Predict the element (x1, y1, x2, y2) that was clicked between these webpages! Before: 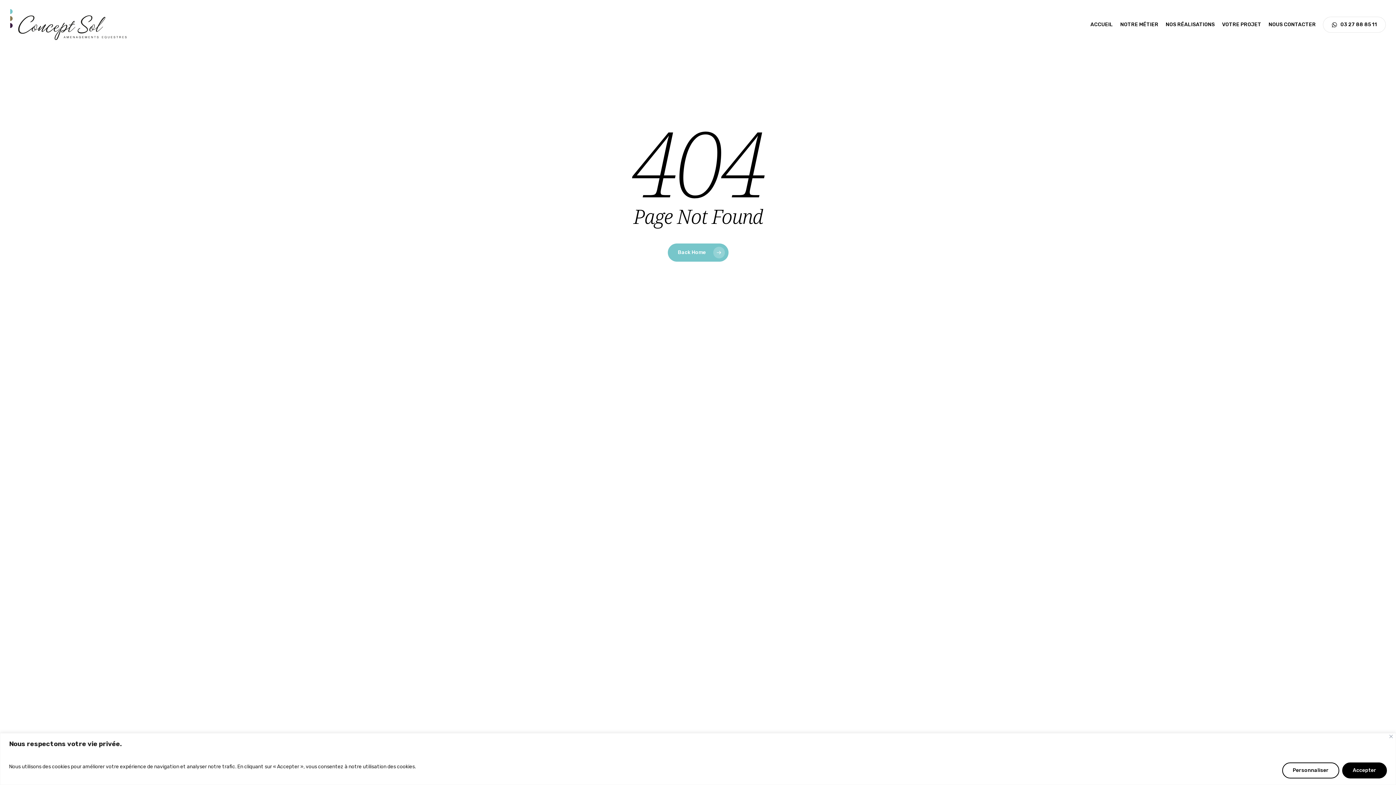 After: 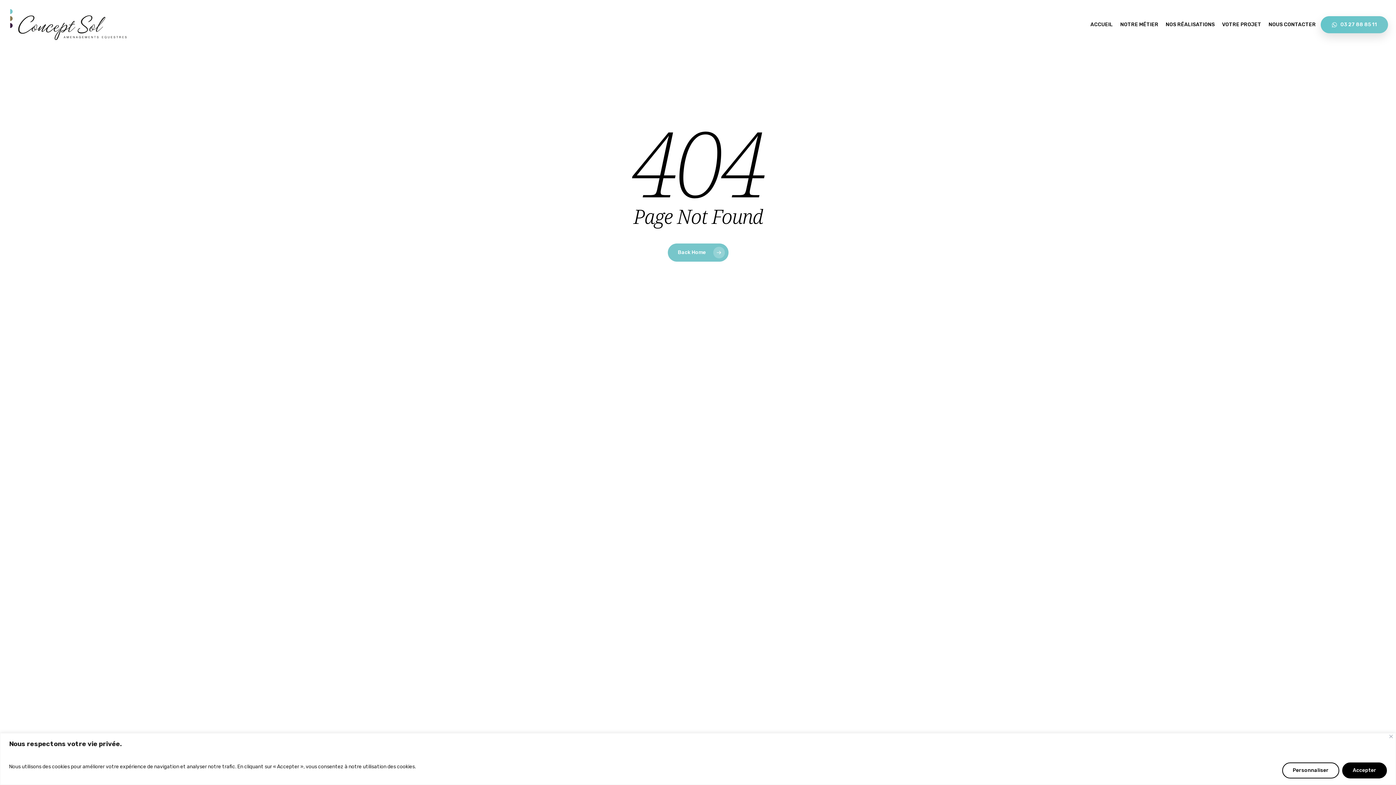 Action: bbox: (1323, 17, 1386, 31) label: 03 27 88 85 11